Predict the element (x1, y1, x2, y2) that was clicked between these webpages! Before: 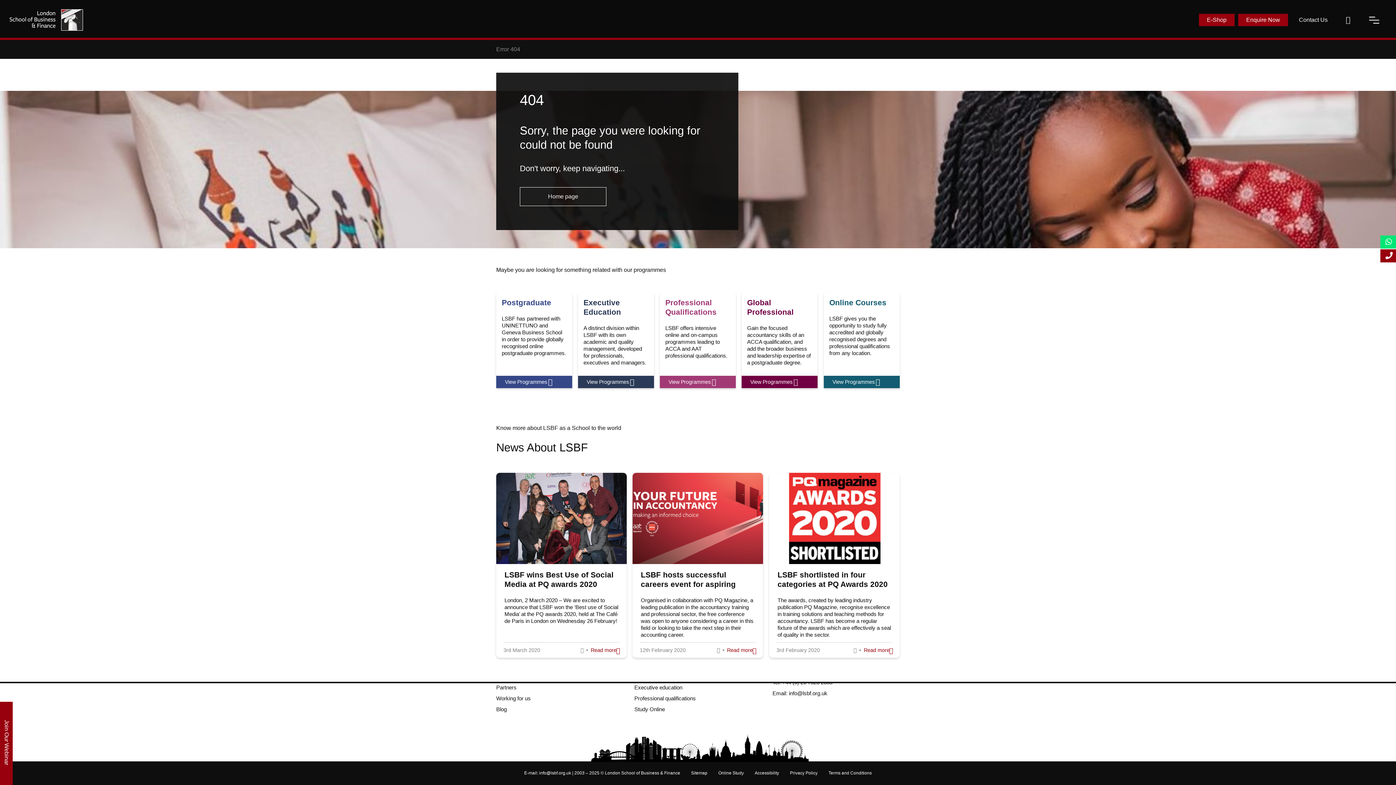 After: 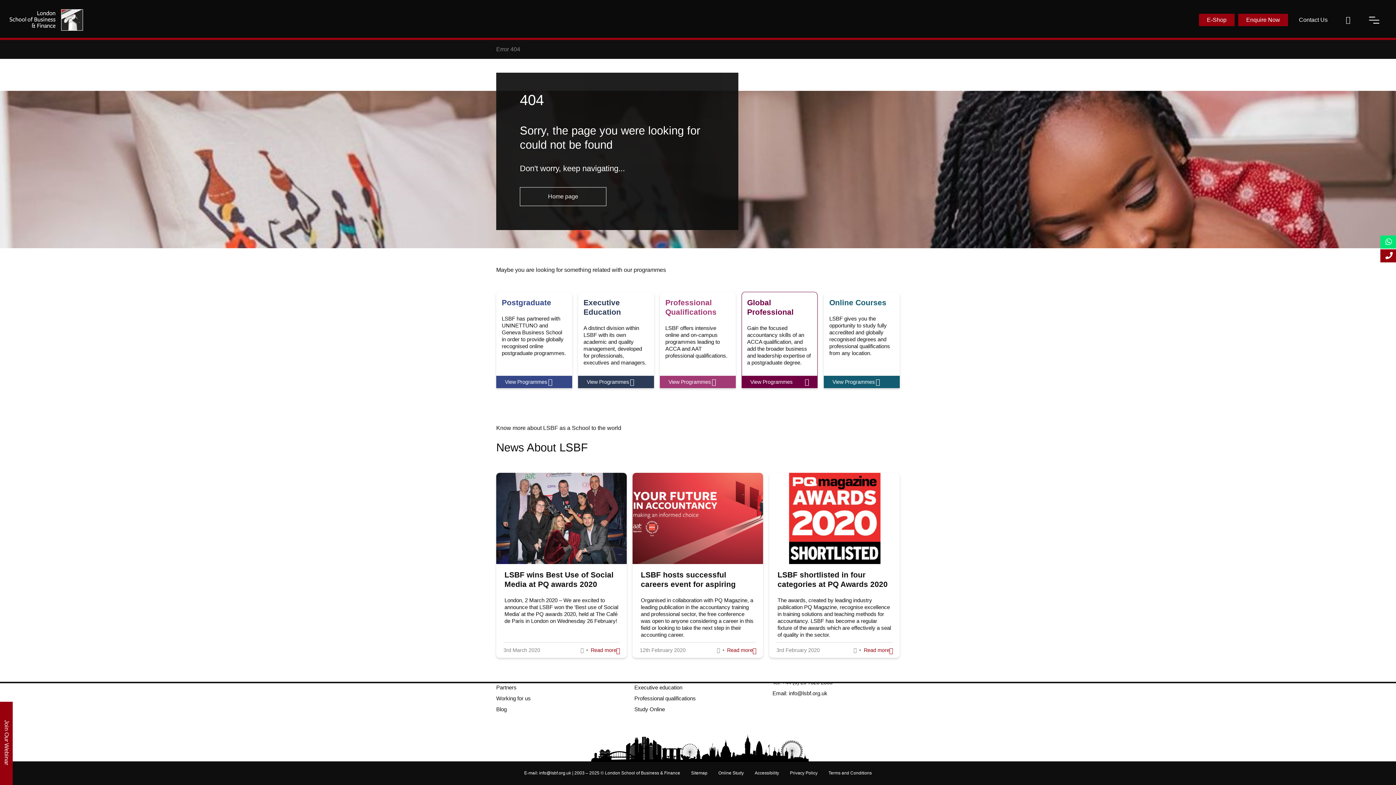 Action: bbox: (750, 378, 792, 385) label: View Programmes